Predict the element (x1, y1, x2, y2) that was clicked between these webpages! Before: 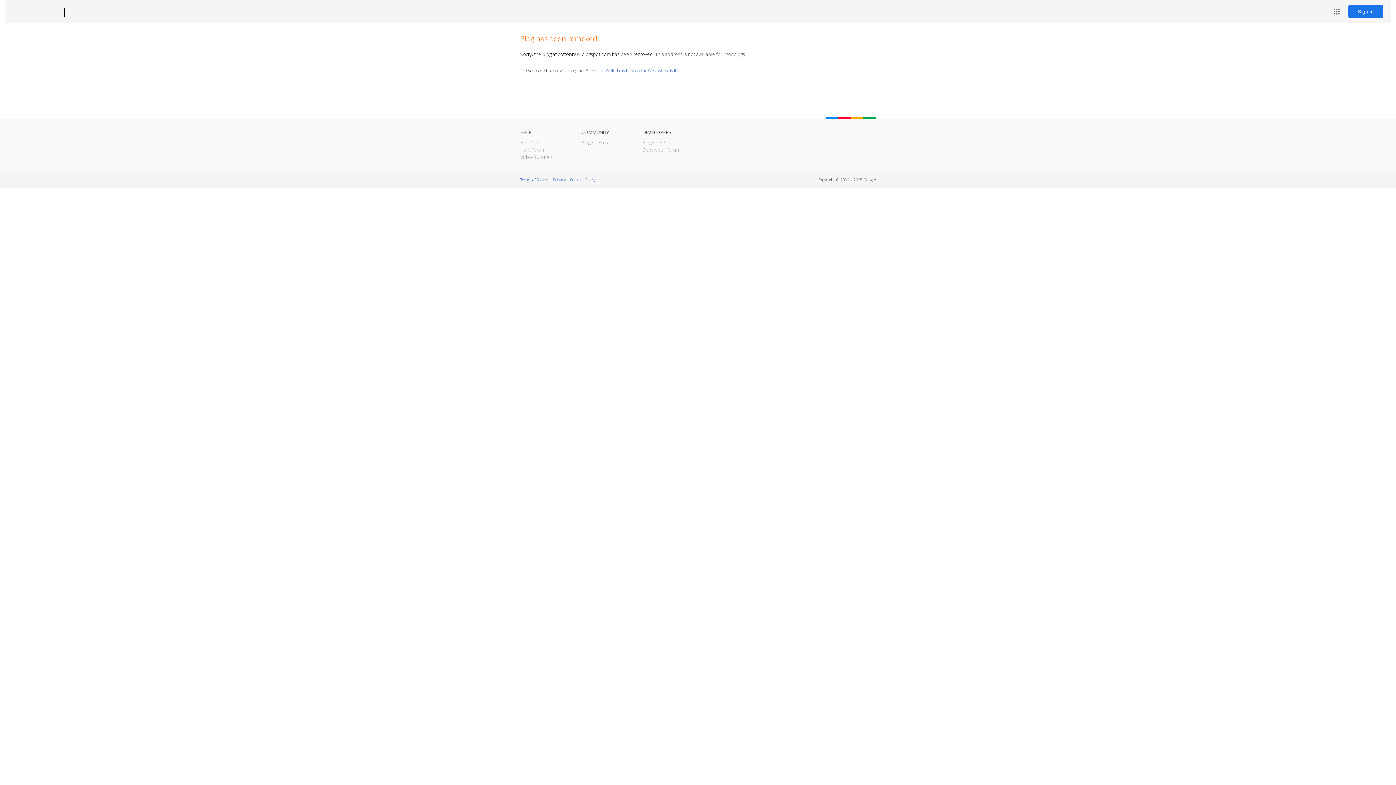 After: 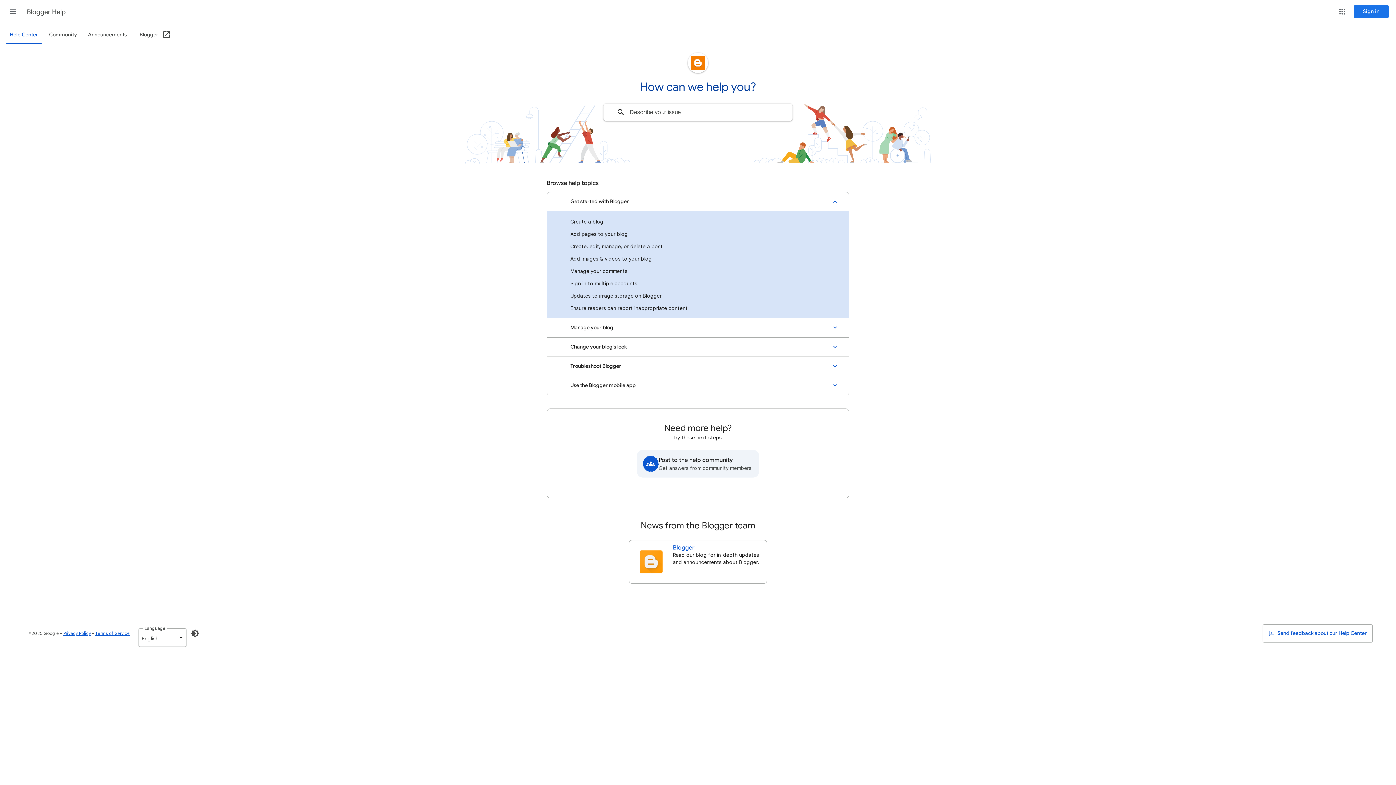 Action: bbox: (520, 139, 546, 145) label: Help Center